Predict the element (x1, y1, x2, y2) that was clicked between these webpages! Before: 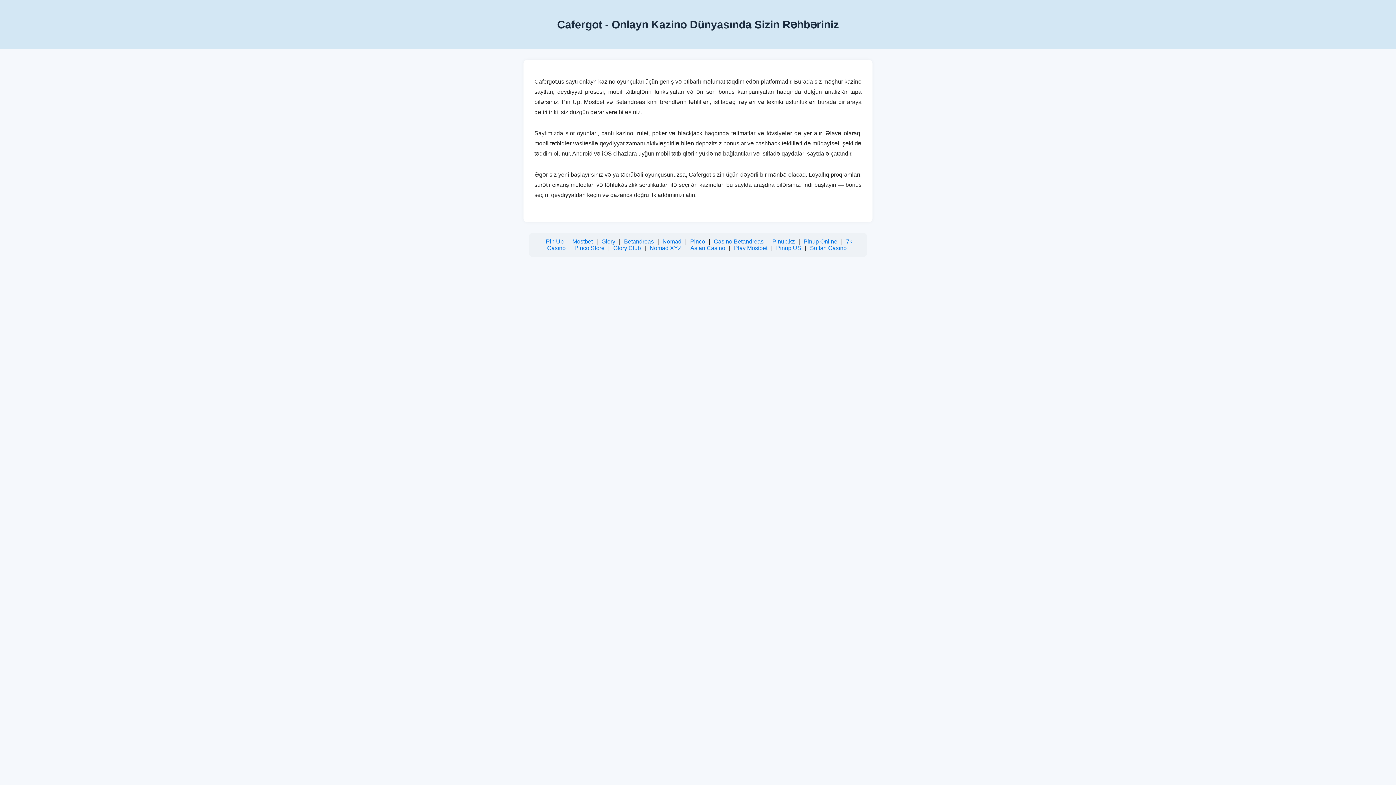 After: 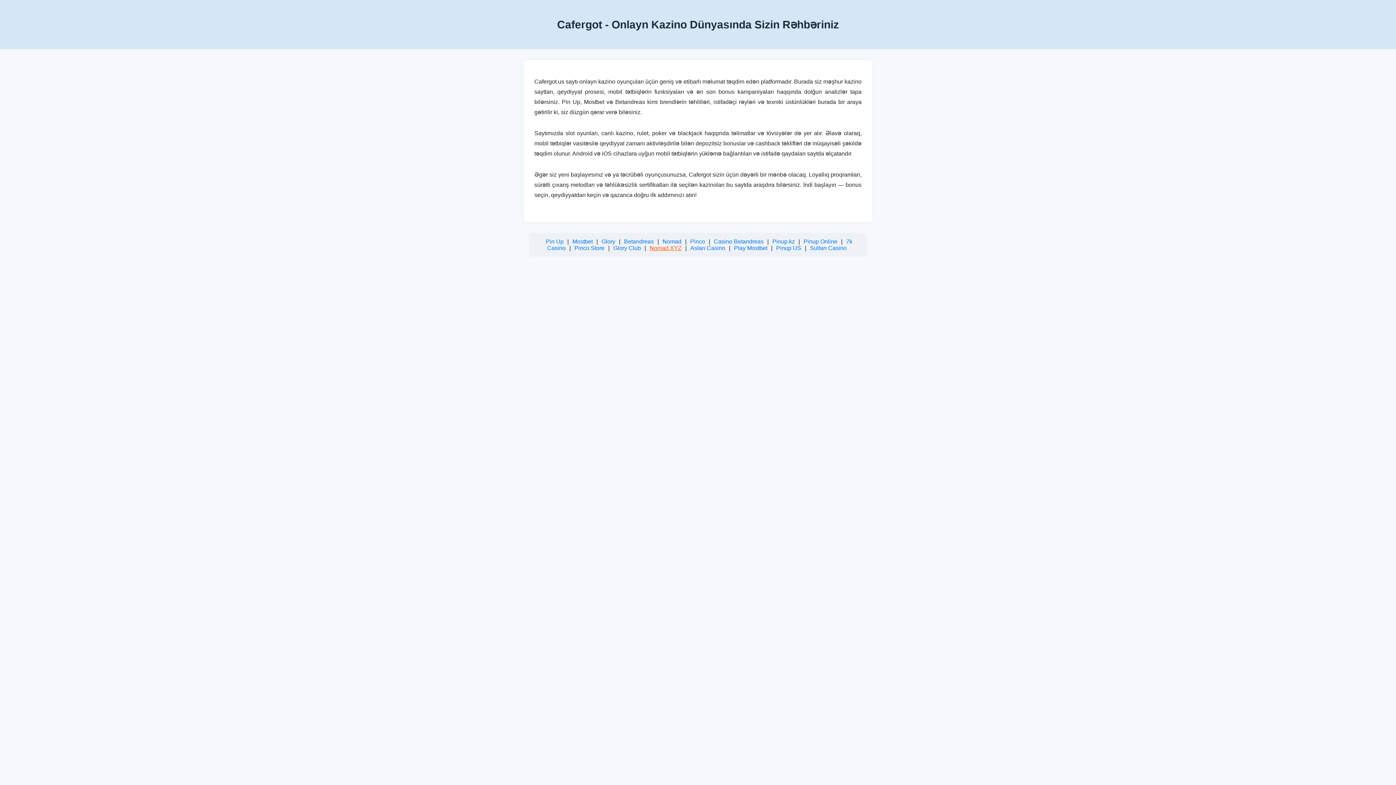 Action: label: Nomad XYZ bbox: (649, 245, 681, 251)